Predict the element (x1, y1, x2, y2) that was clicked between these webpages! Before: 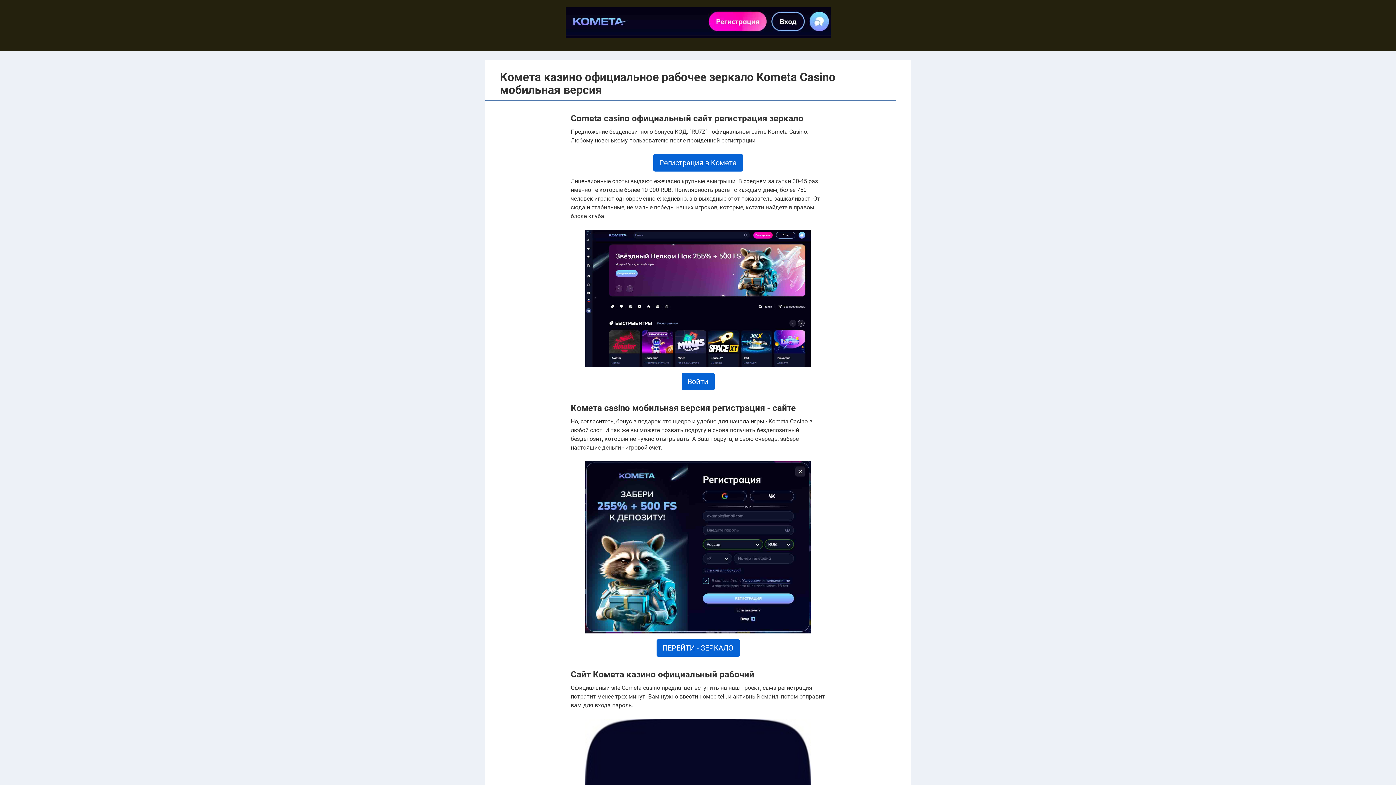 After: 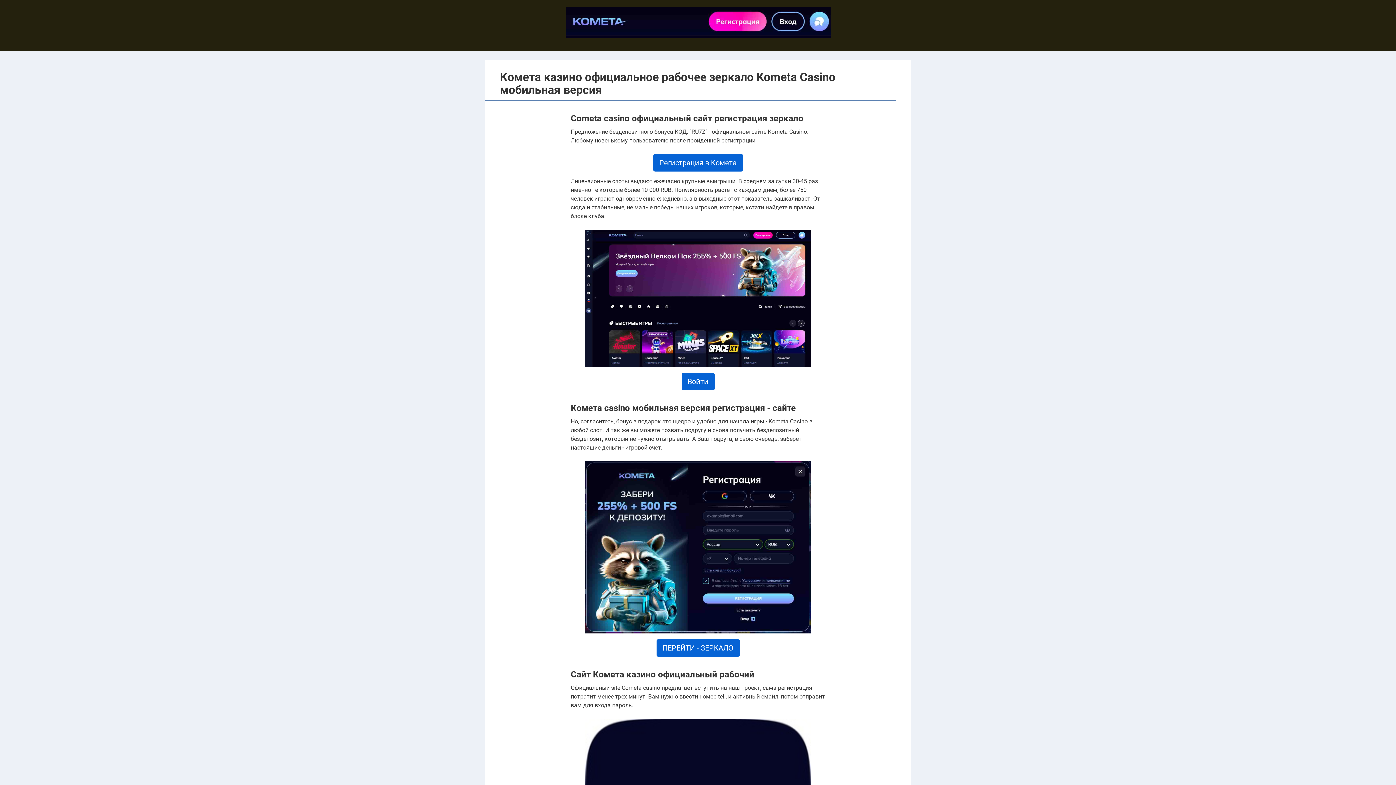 Action: bbox: (565, 32, 830, 39)